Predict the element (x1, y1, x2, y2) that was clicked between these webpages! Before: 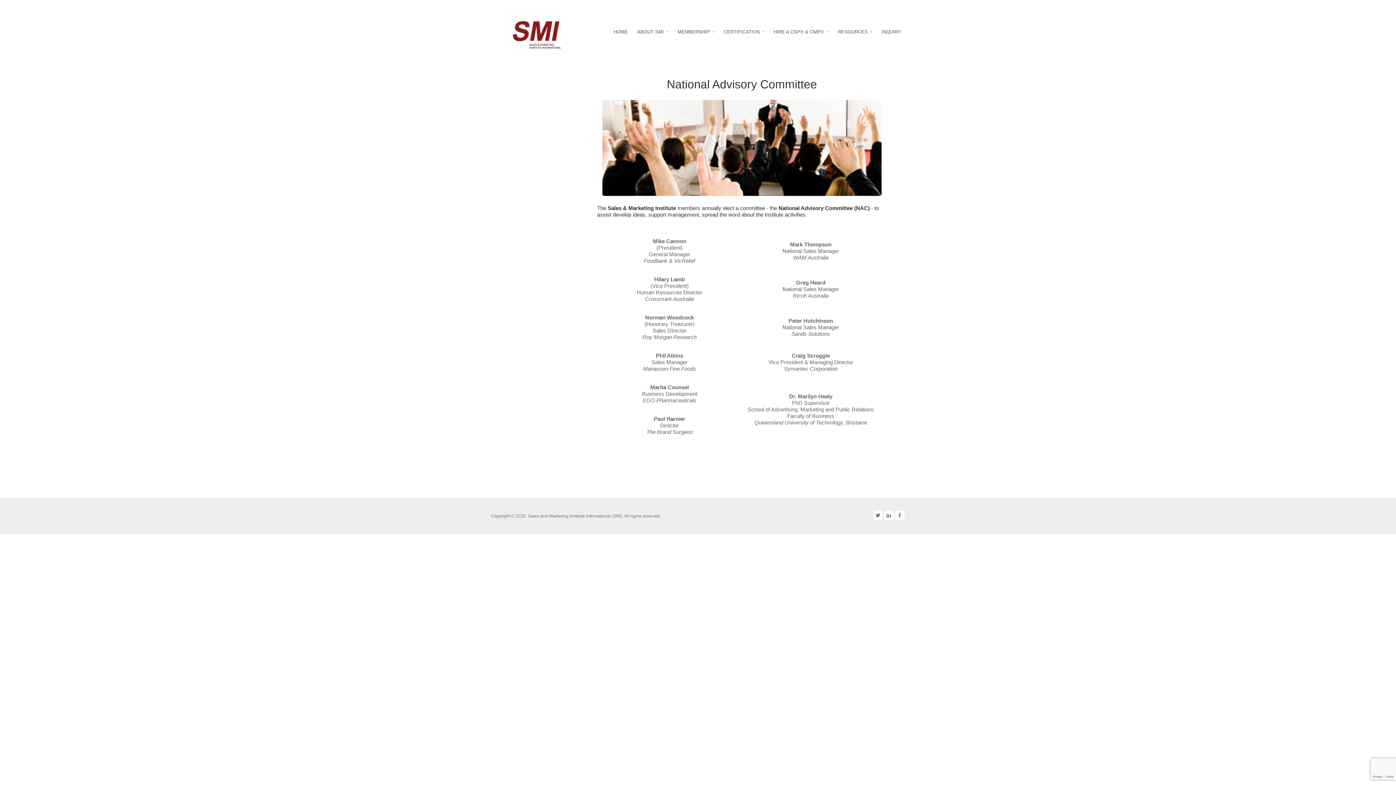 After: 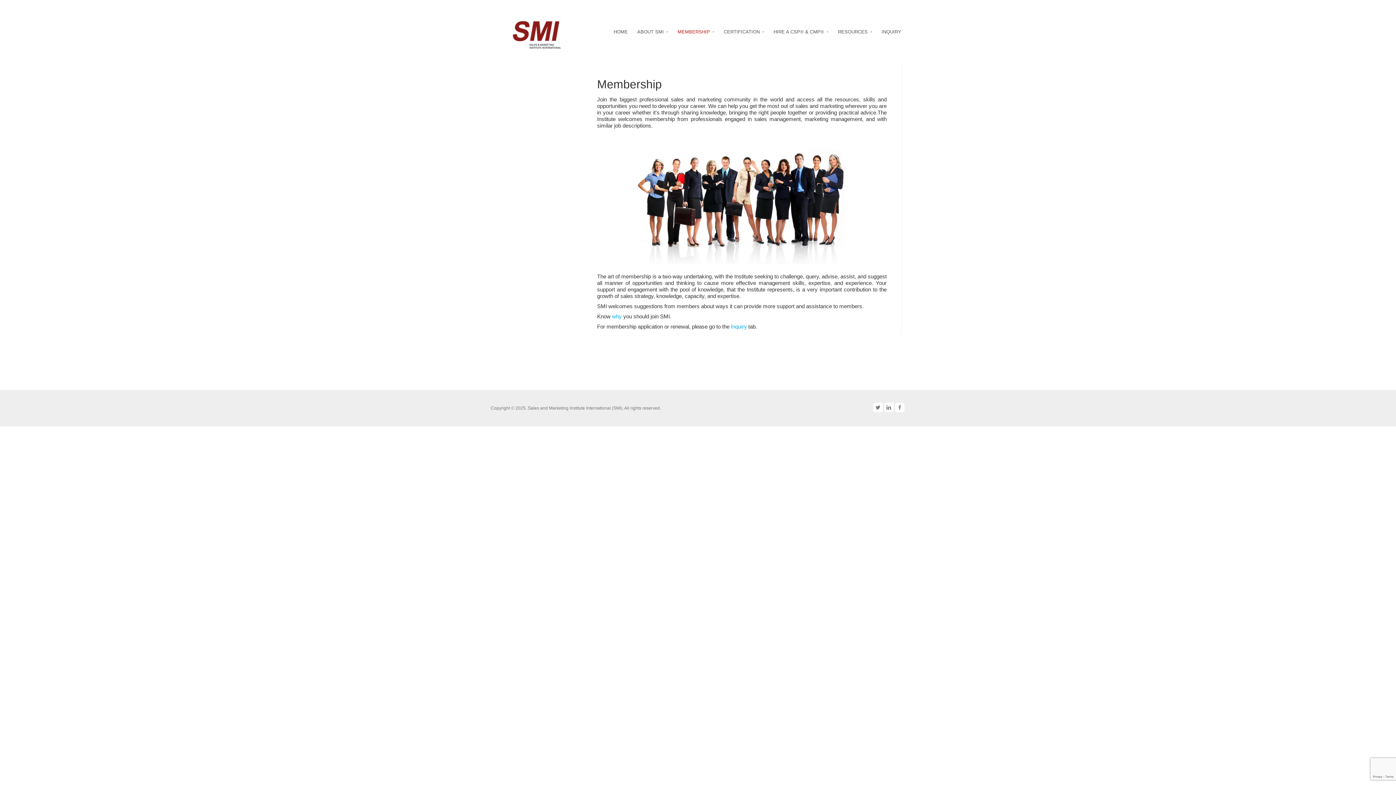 Action: label: MEMBERSHIP bbox: (673, 25, 718, 38)